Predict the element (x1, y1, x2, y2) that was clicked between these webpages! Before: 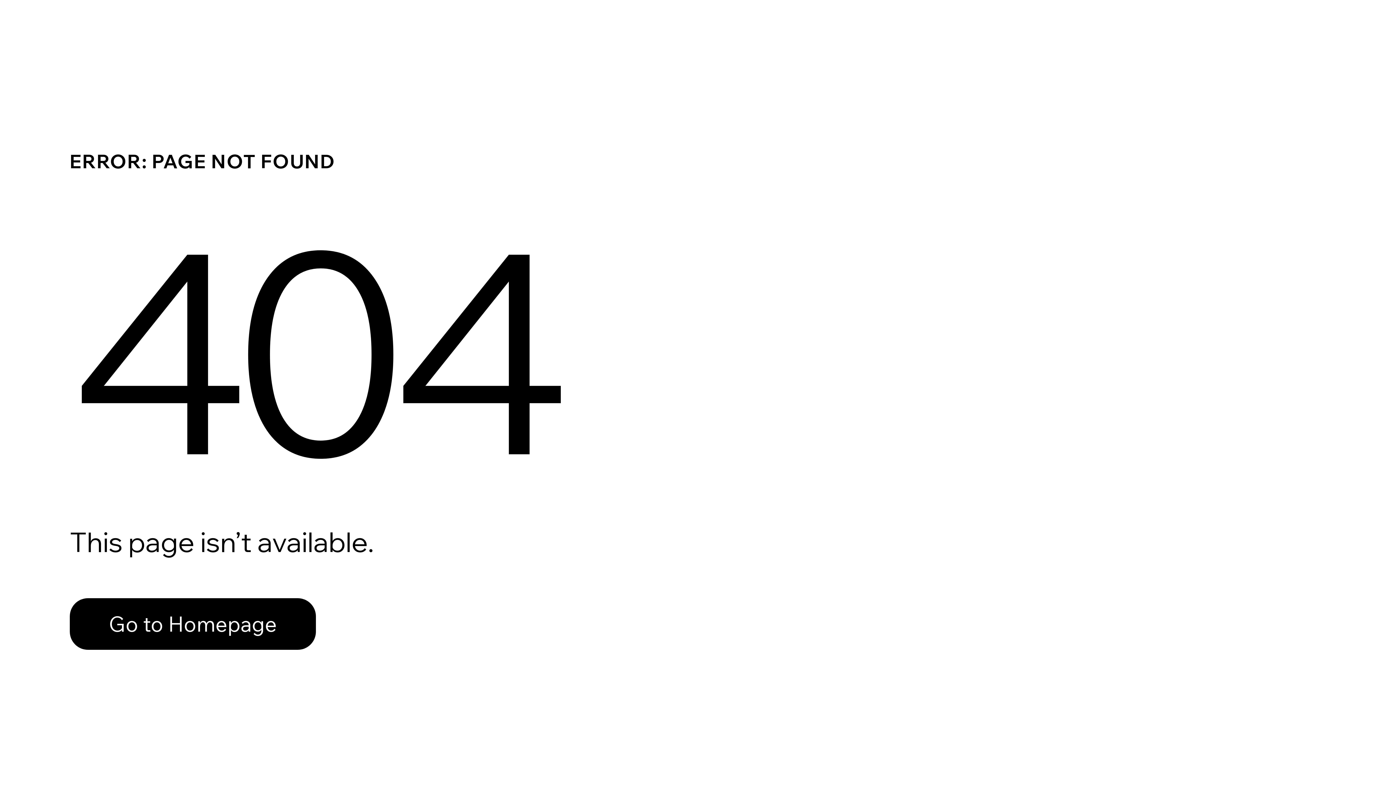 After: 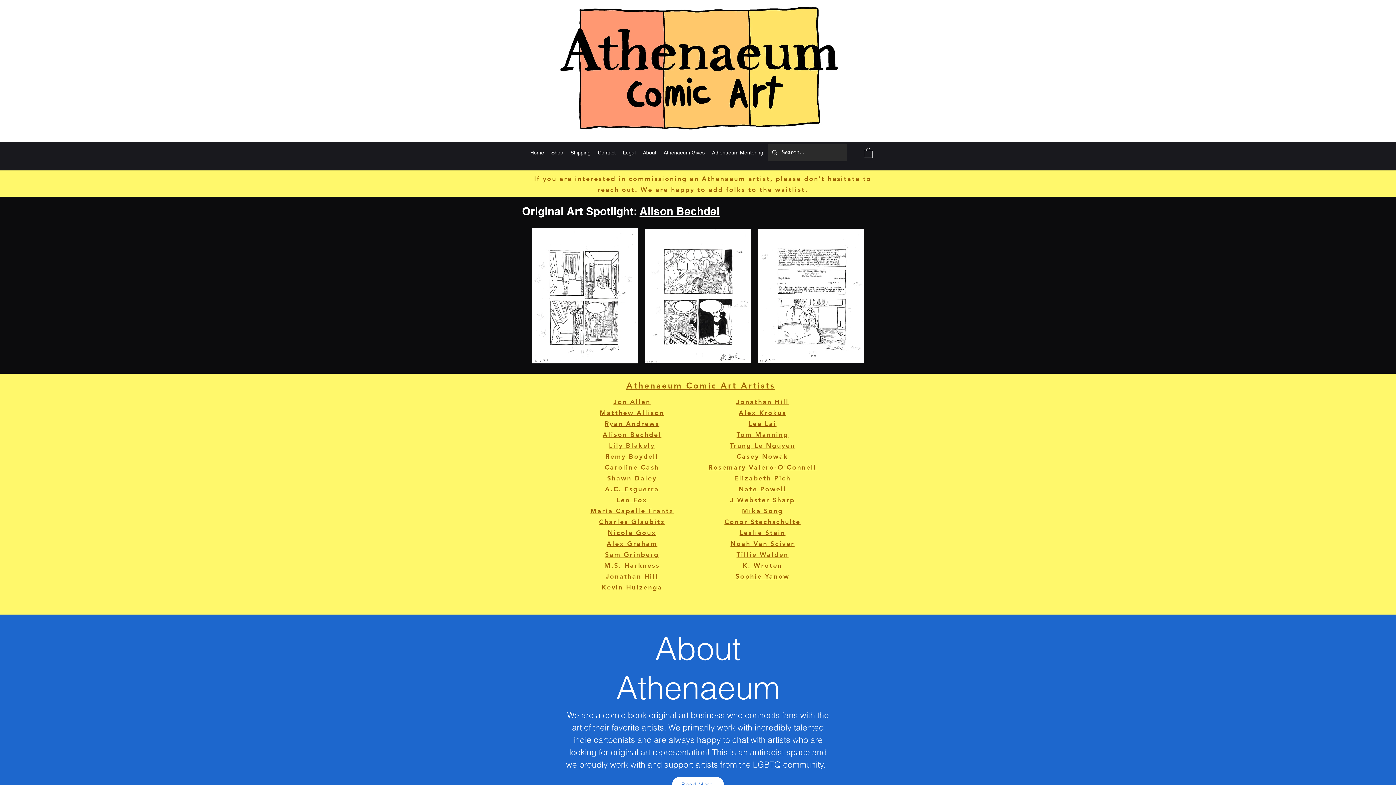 Action: bbox: (69, 598, 316, 650) label: Go to Homepage